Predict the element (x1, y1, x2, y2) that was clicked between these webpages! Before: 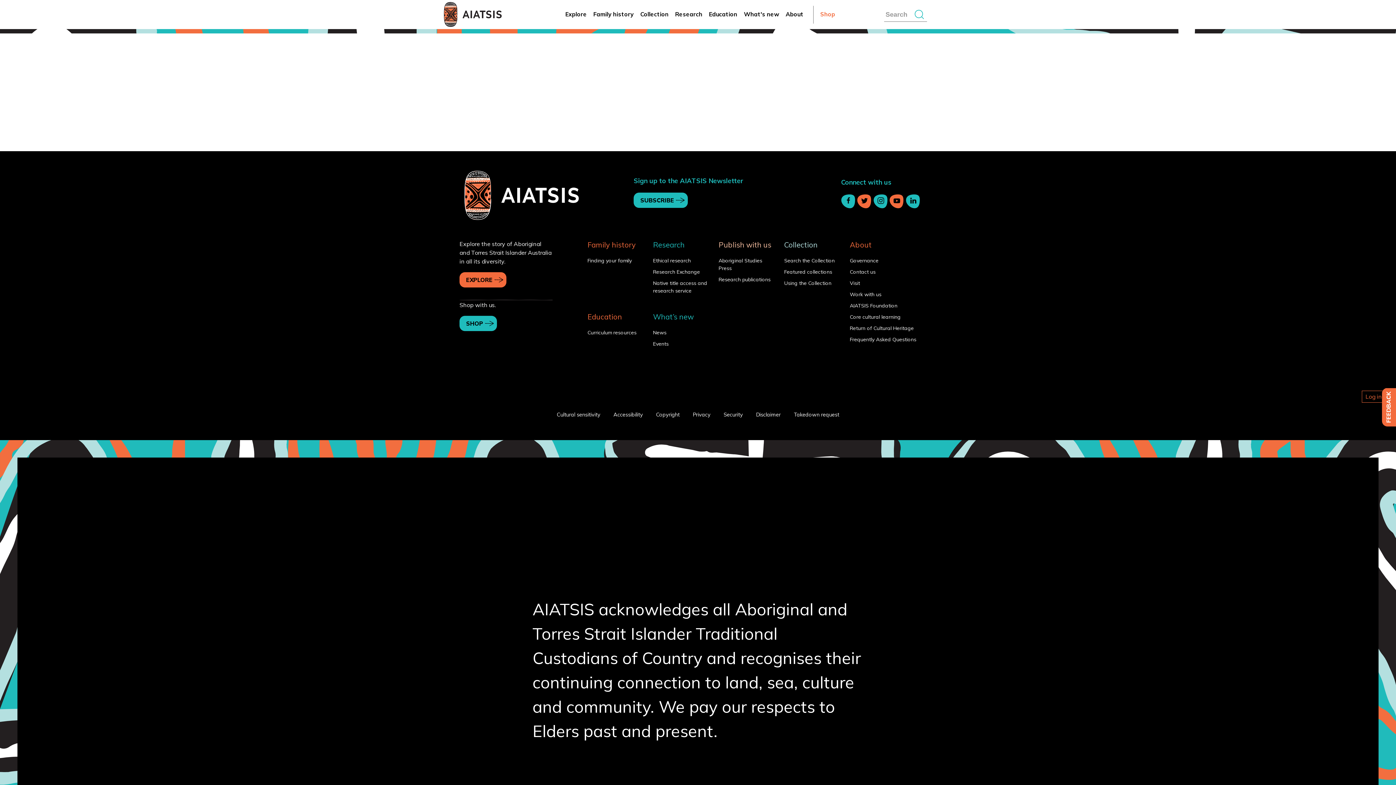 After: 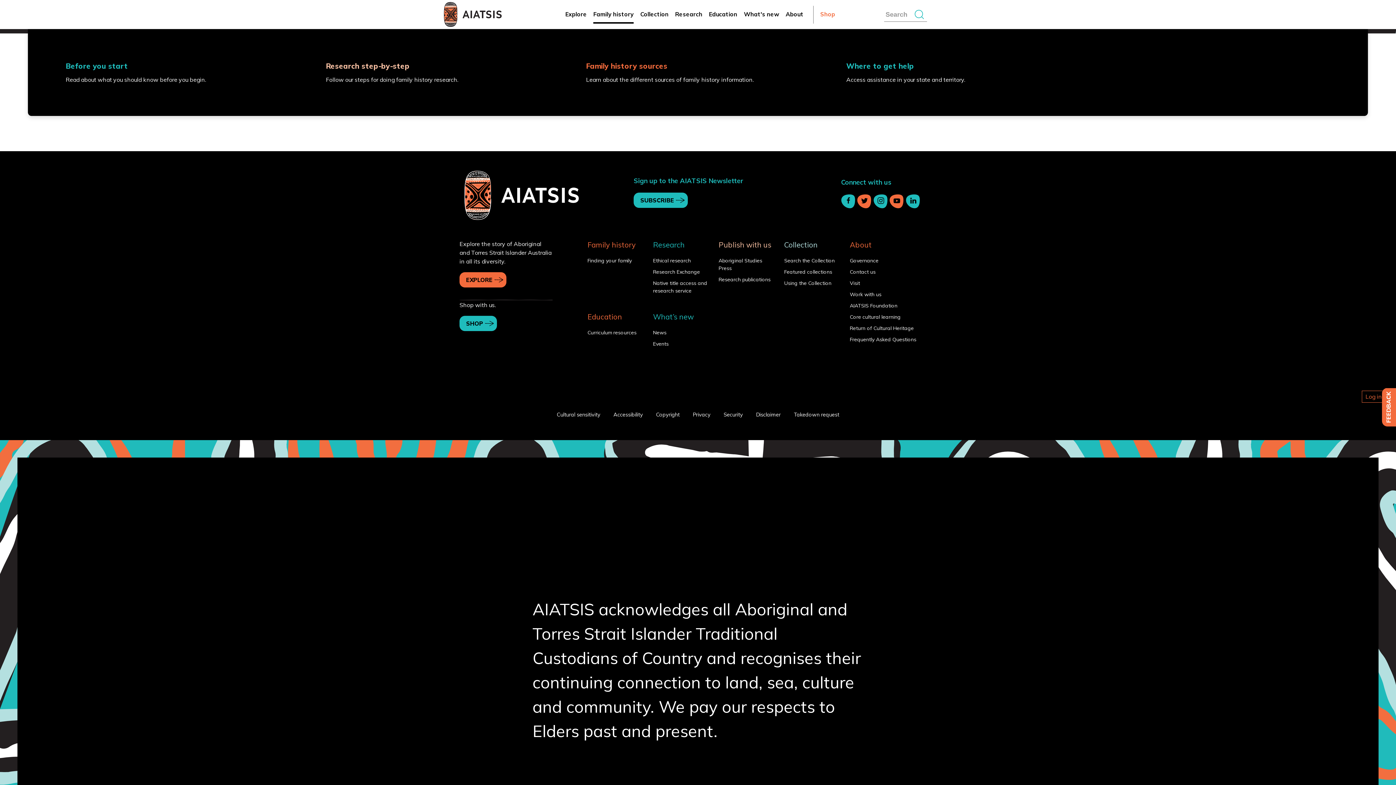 Action: bbox: (593, 5, 633, 23) label: Family history